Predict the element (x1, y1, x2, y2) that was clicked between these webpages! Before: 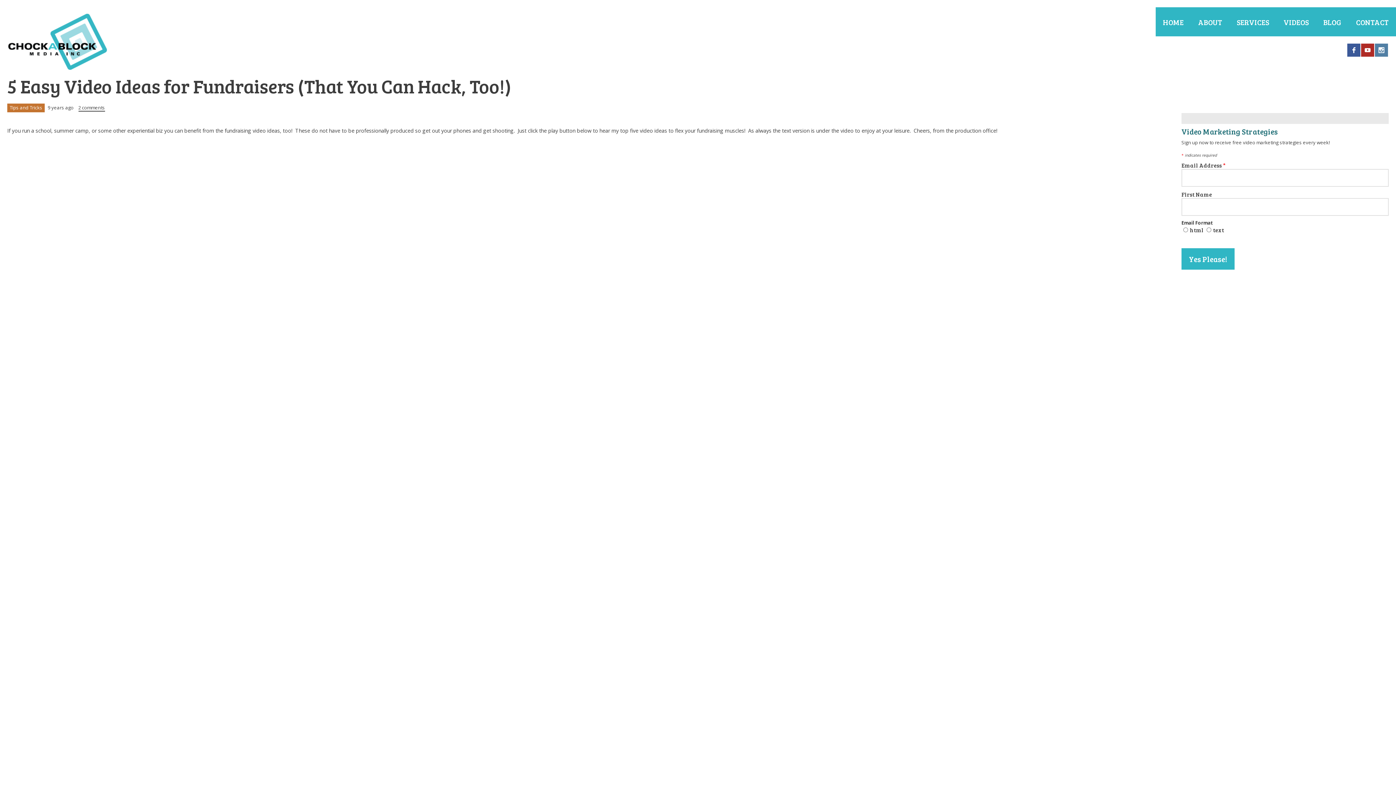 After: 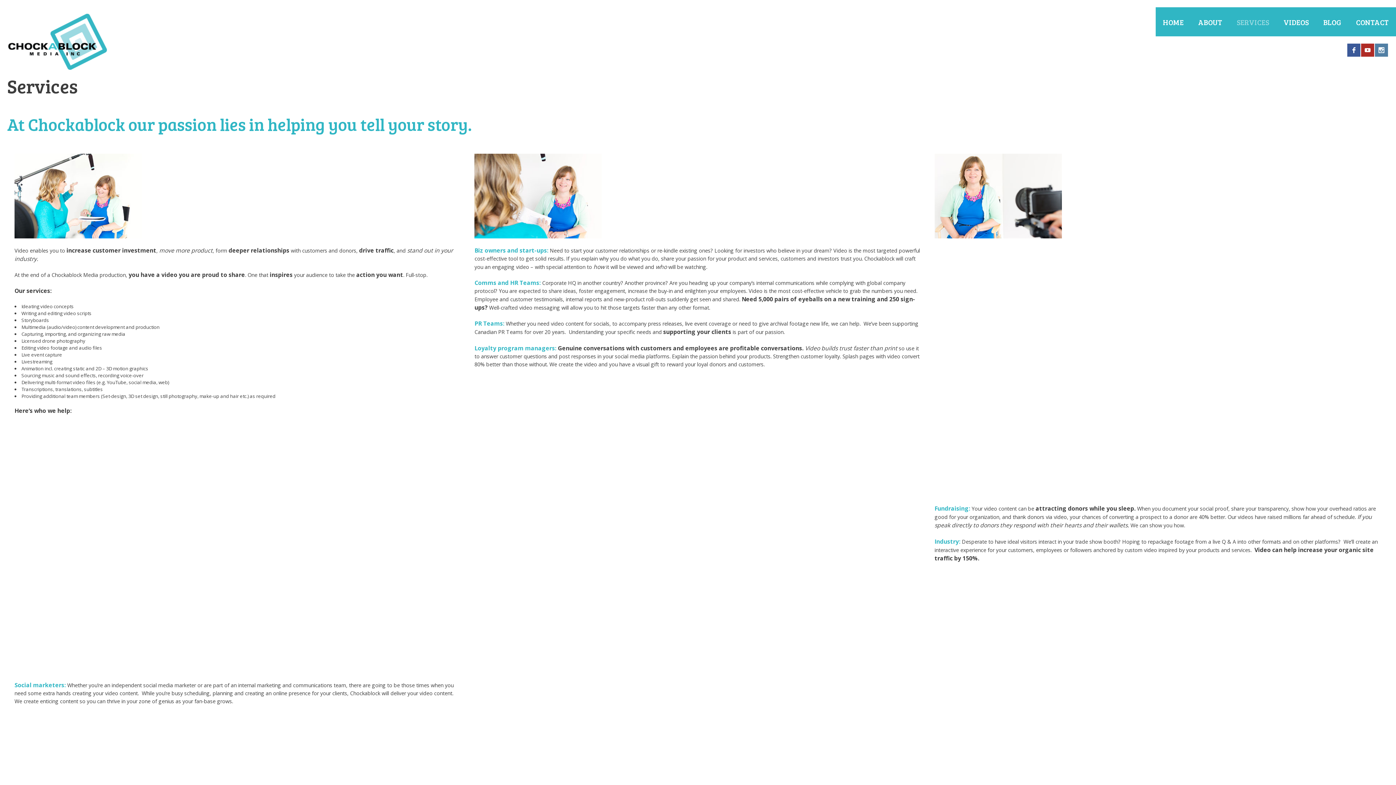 Action: bbox: (1229, 7, 1276, 36) label: SERVICES